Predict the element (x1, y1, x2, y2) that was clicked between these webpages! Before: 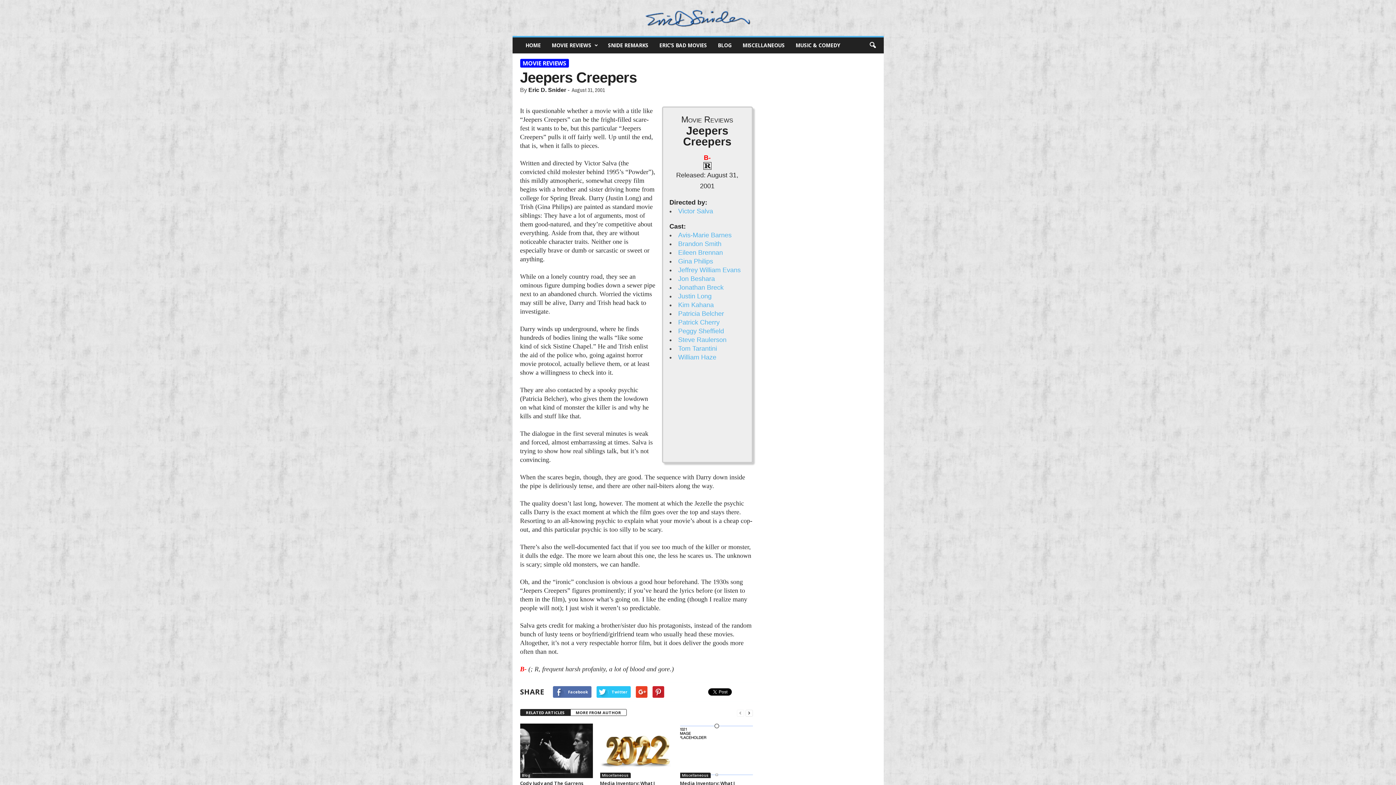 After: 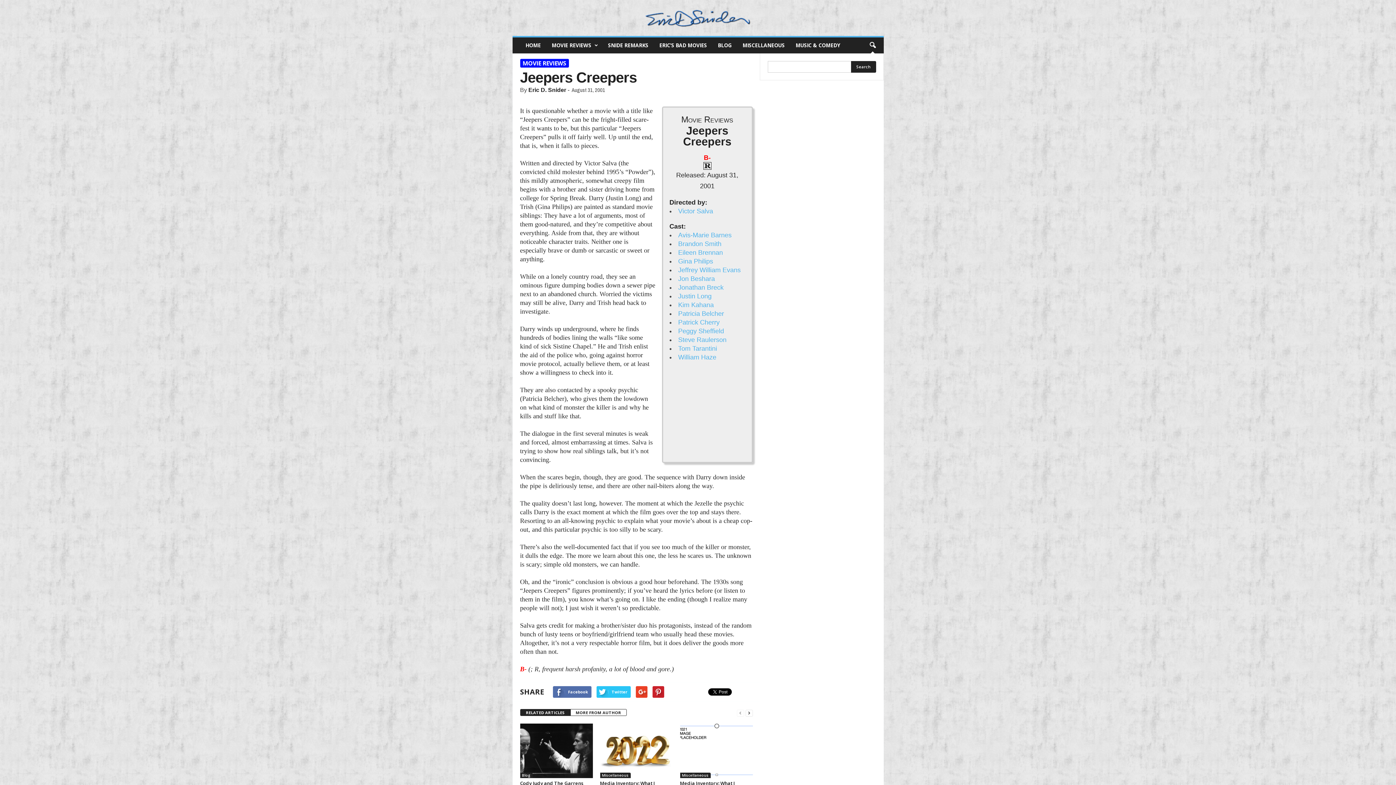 Action: bbox: (864, 37, 880, 53)